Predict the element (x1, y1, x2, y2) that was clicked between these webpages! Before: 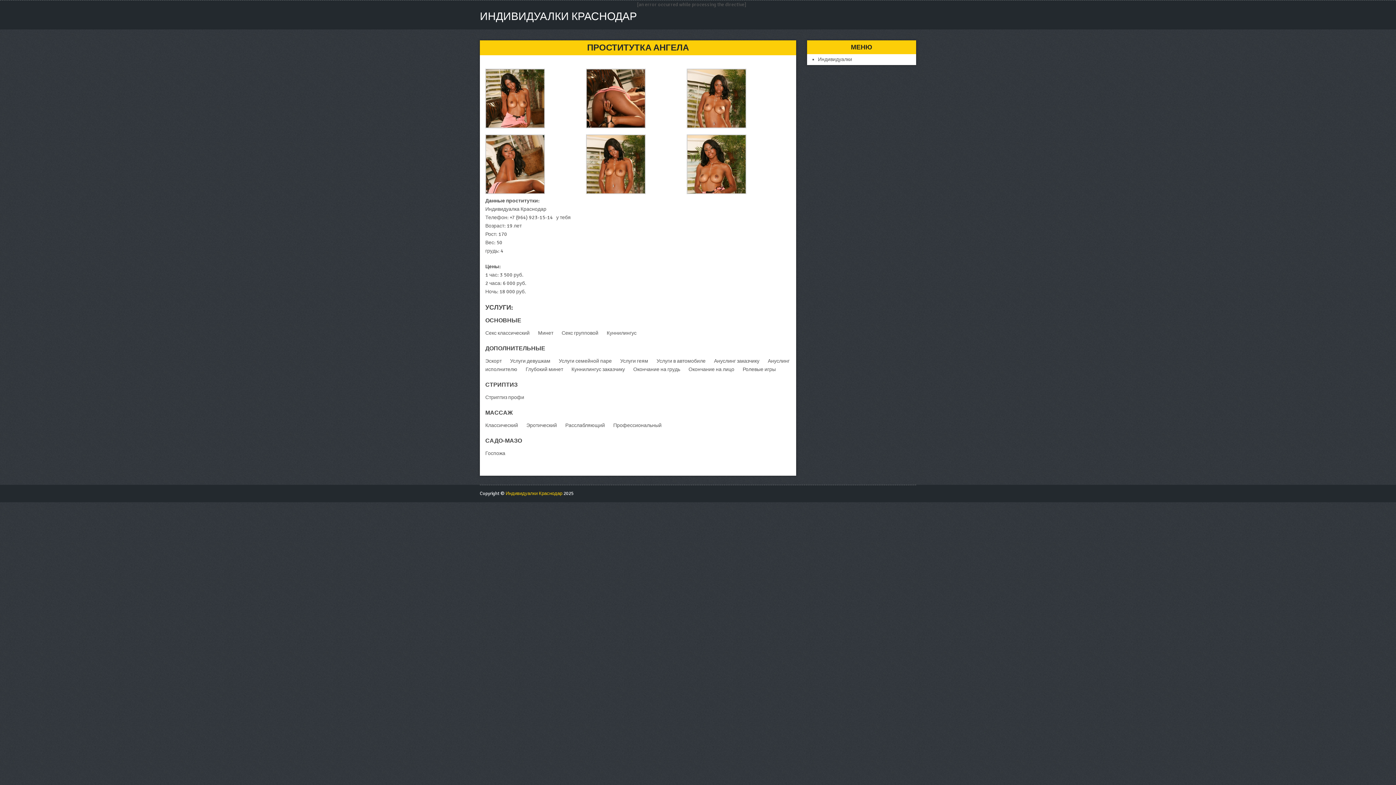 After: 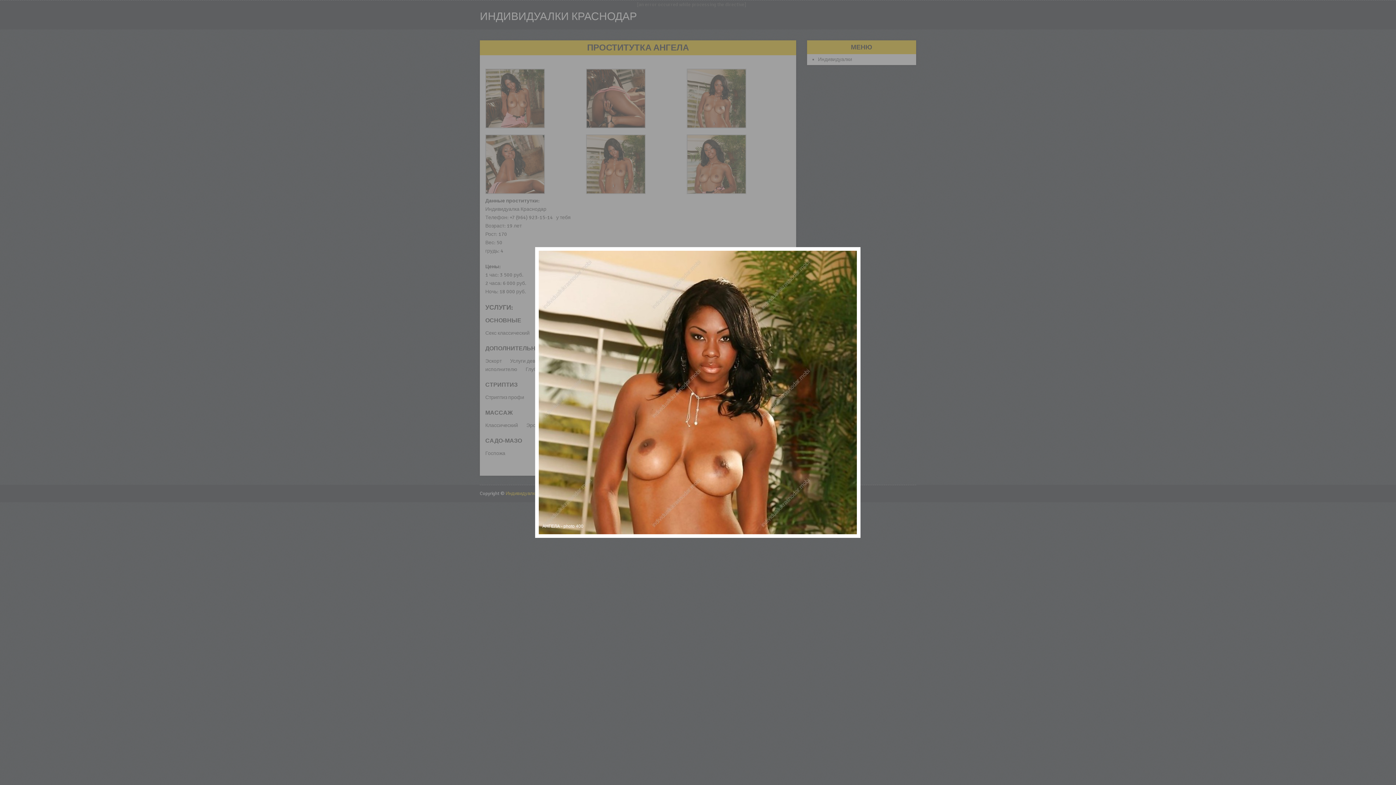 Action: bbox: (687, 123, 746, 129)